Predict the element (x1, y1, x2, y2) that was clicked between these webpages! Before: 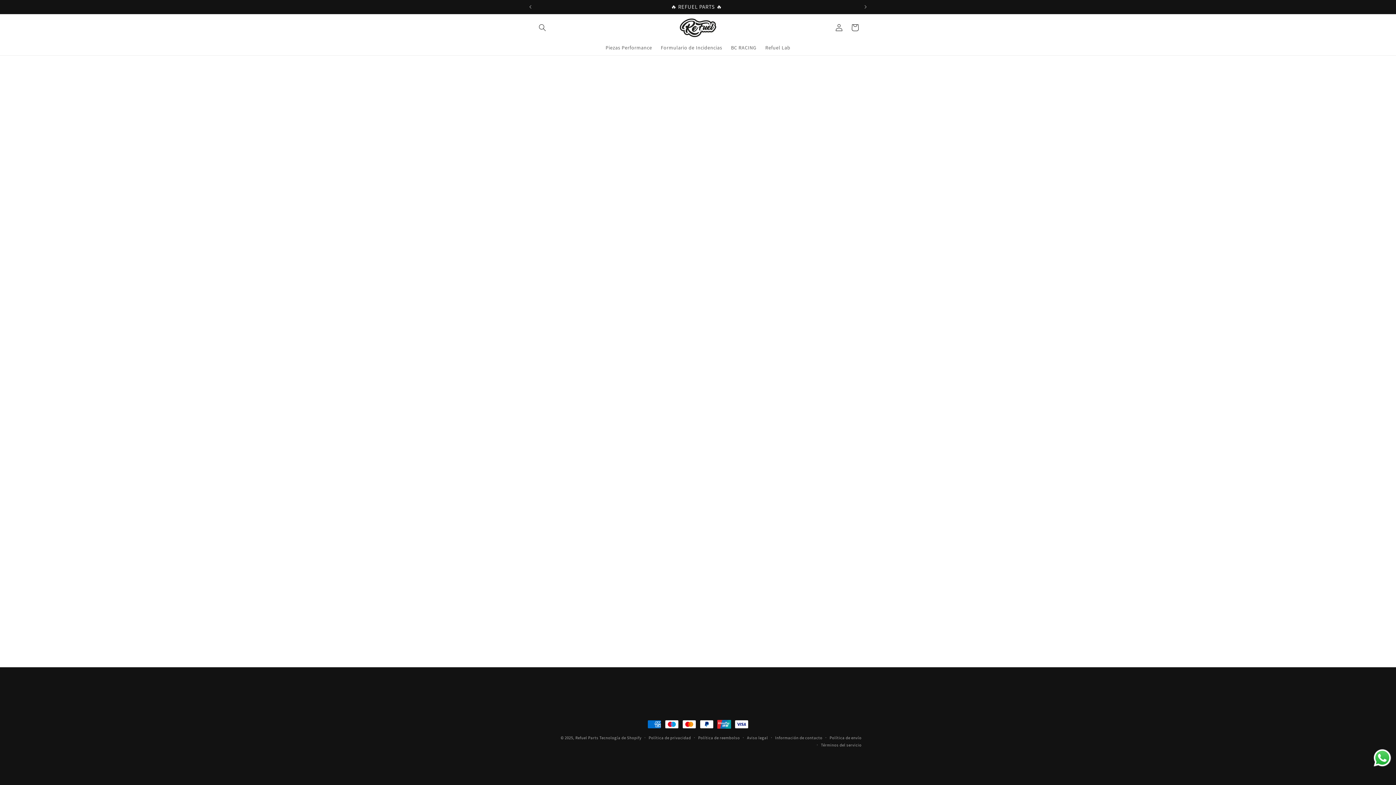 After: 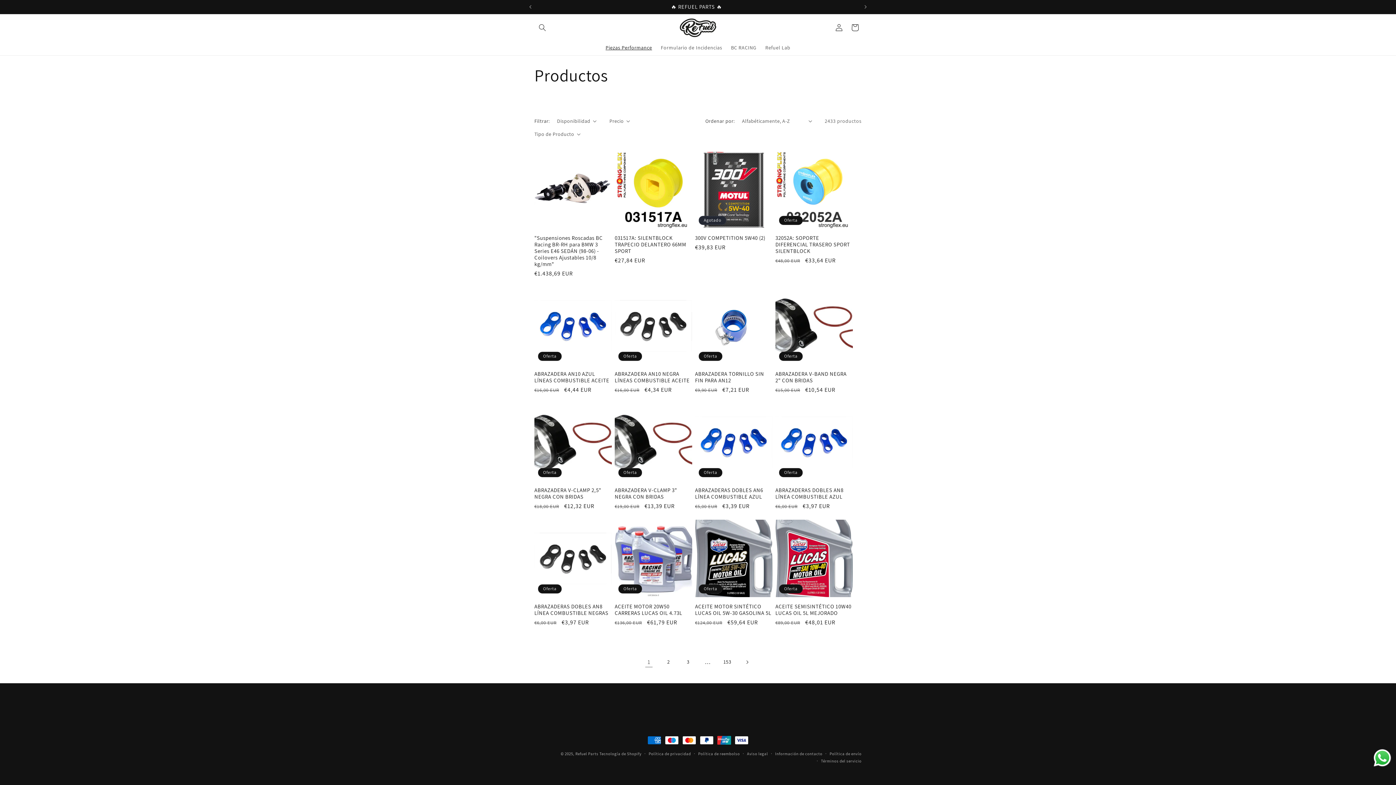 Action: bbox: (601, 39, 656, 55) label: Piezas Performance